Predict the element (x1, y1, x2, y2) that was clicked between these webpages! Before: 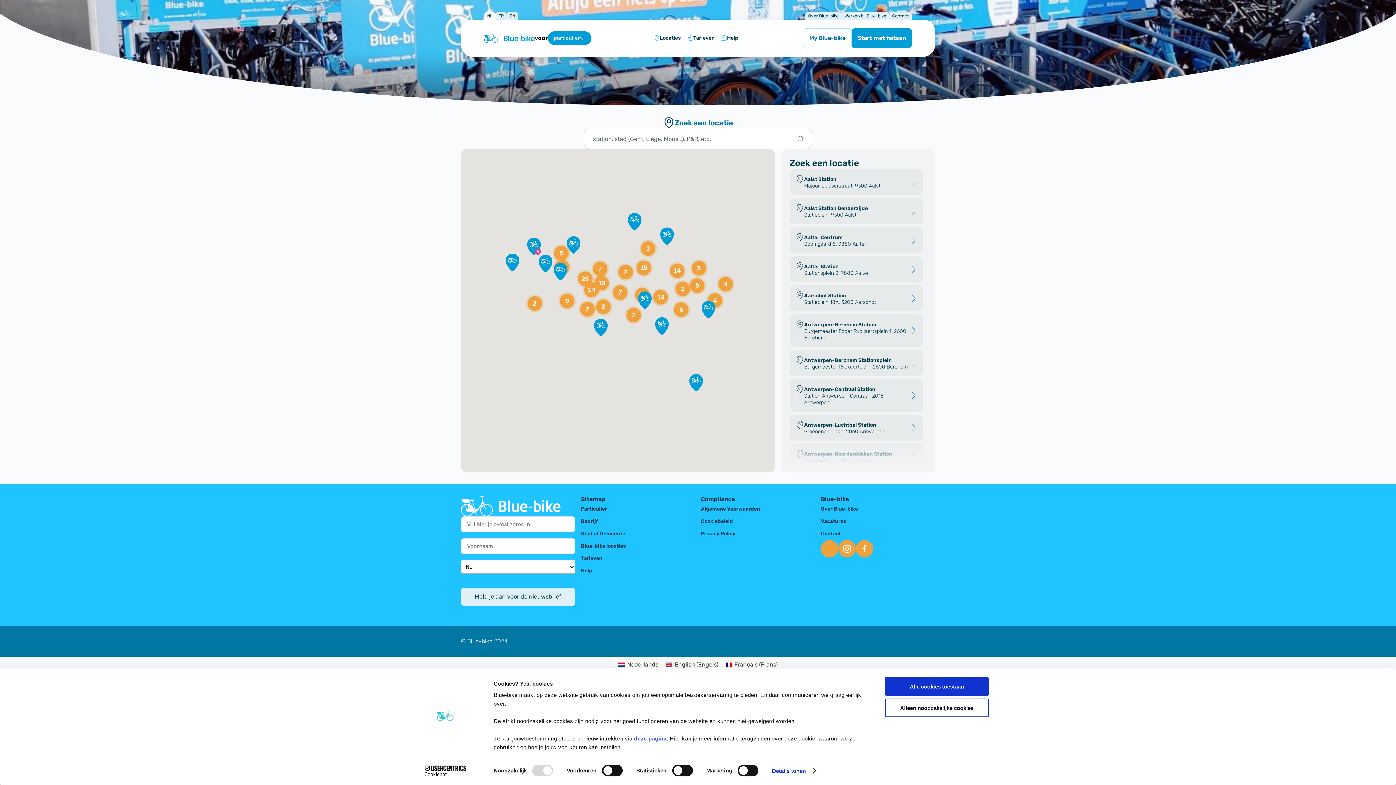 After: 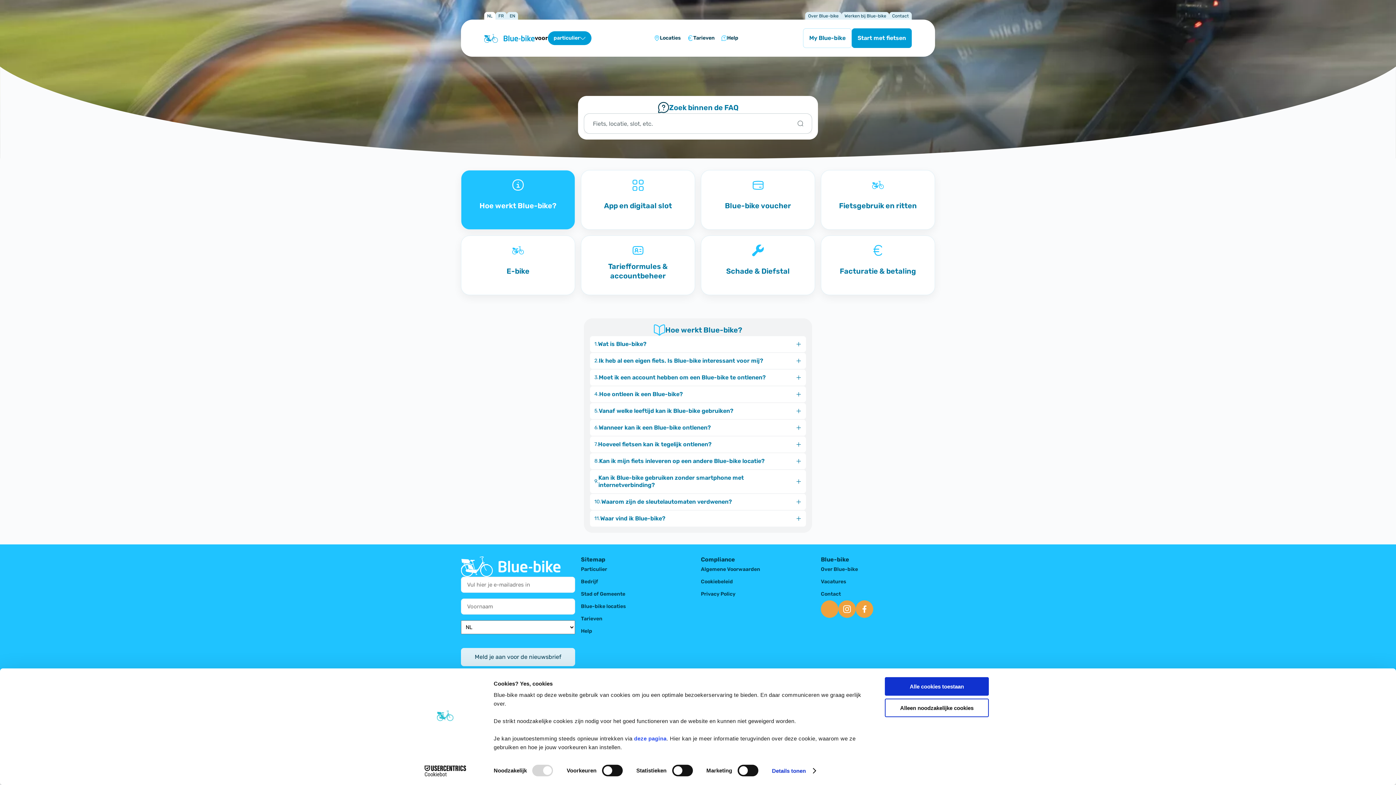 Action: bbox: (719, 32, 742, 43) label: Help